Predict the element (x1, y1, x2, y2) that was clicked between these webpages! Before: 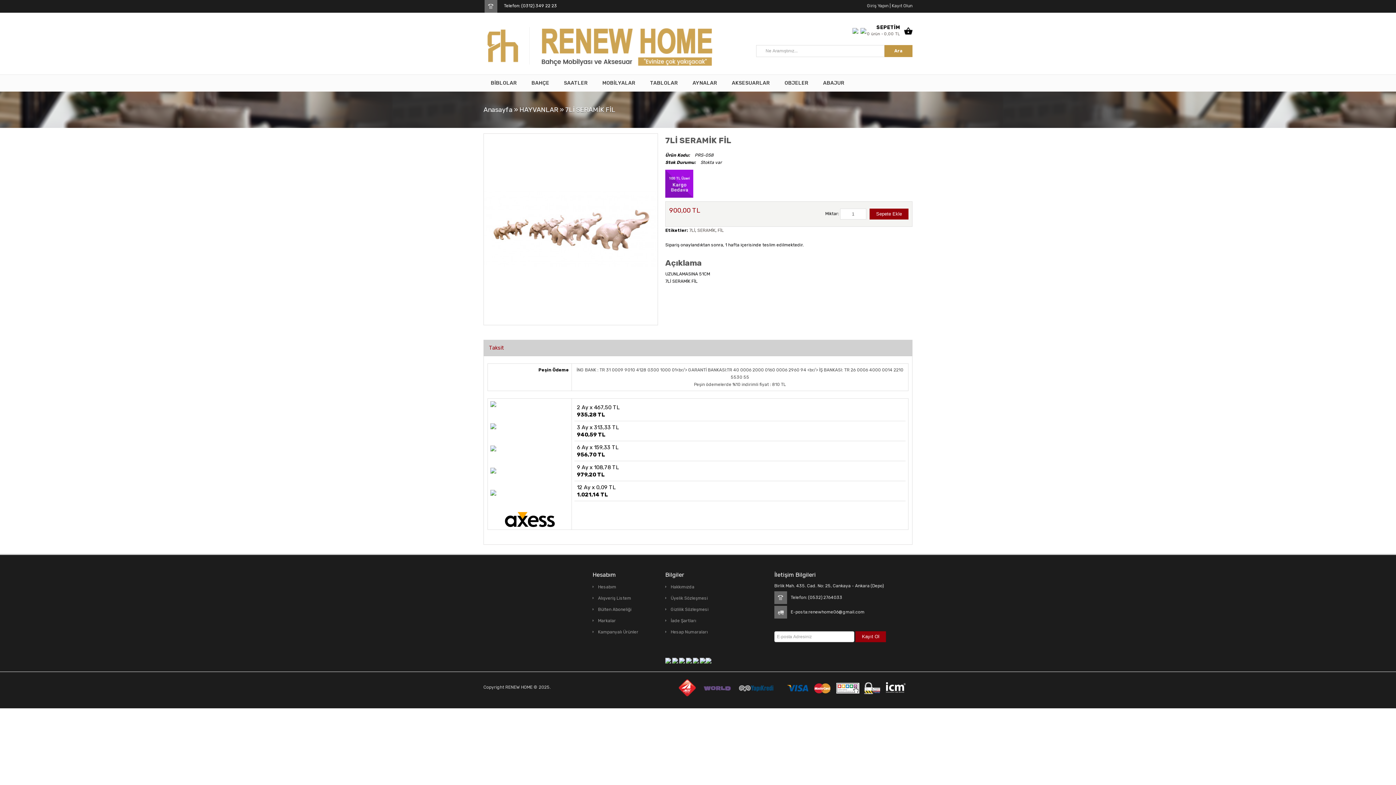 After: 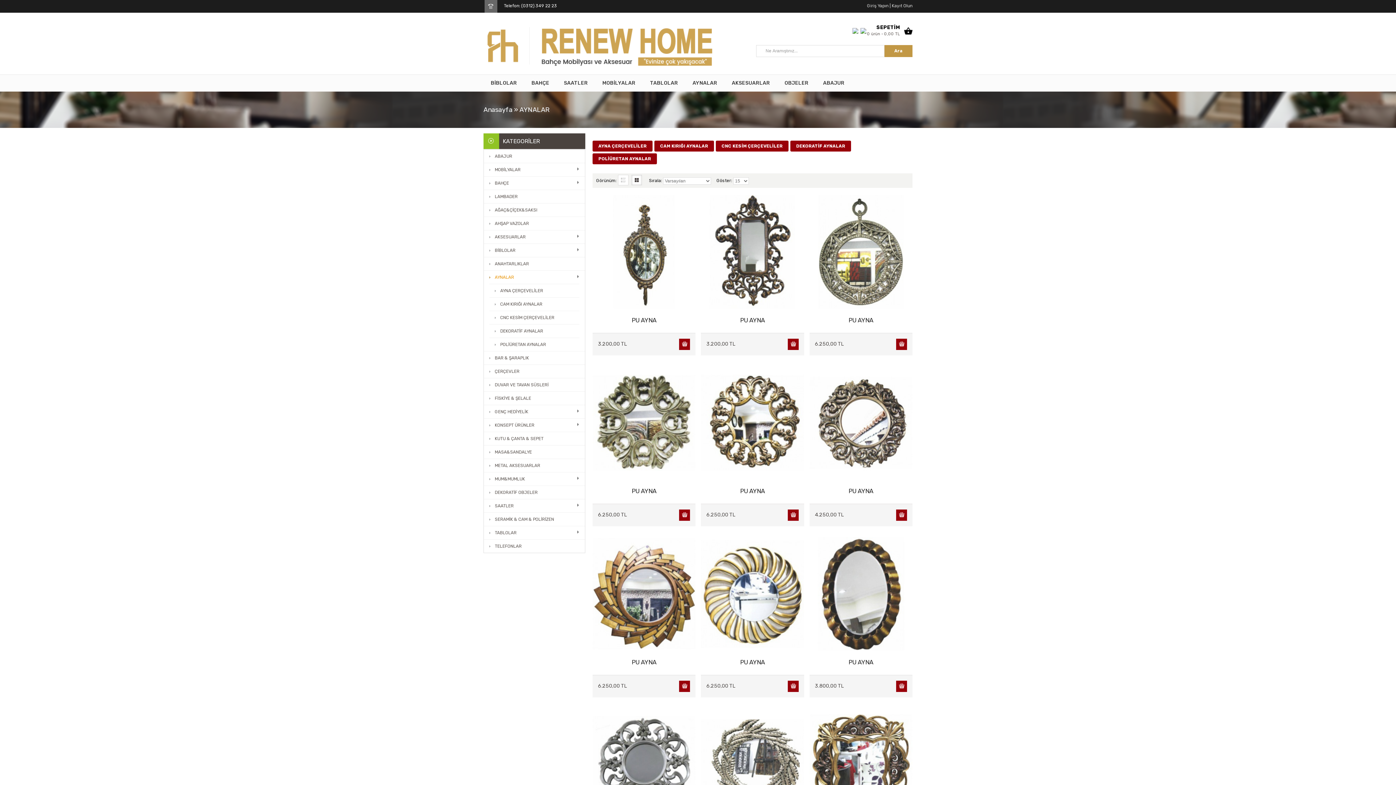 Action: bbox: (685, 74, 724, 91) label: AYNALAR